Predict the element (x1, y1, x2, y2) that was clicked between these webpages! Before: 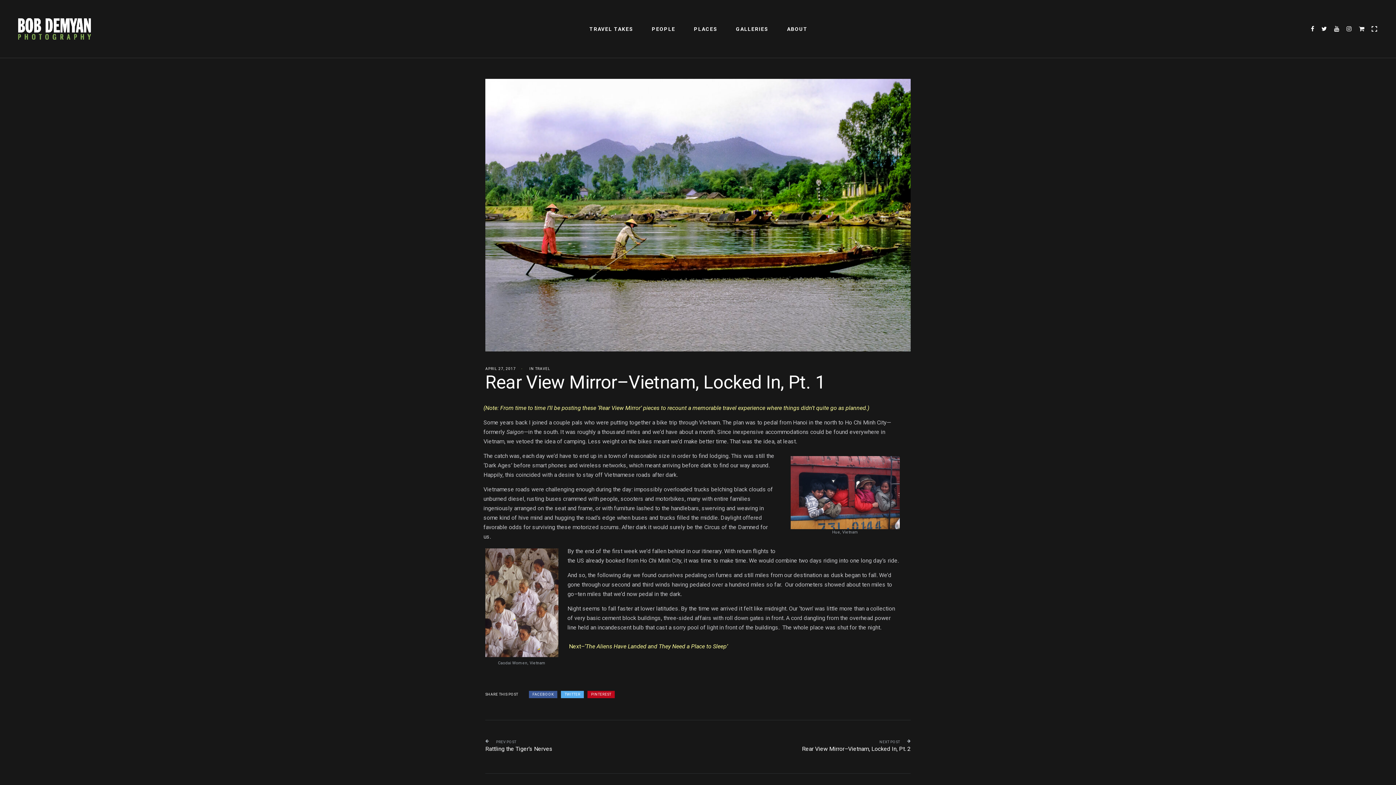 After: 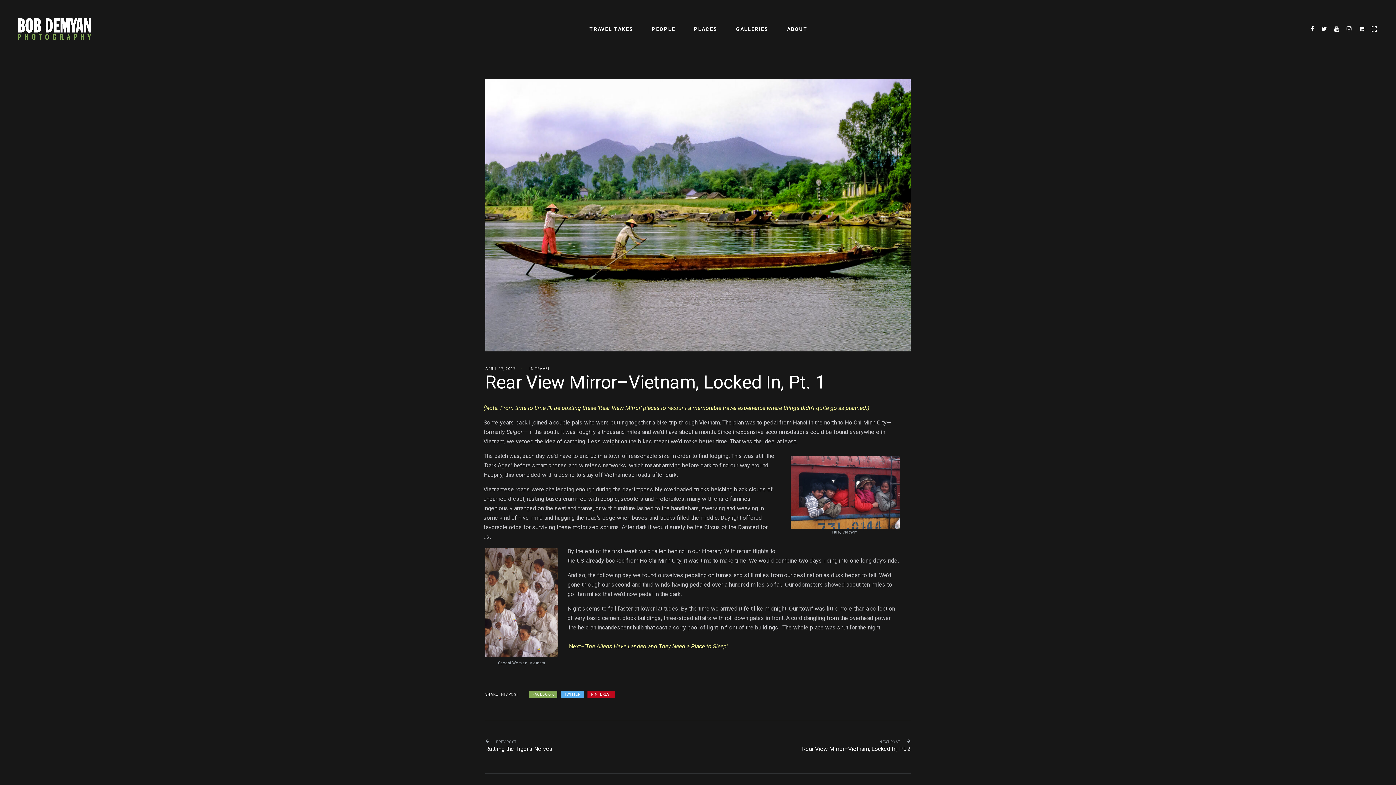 Action: bbox: (528, 691, 557, 698) label: FACEBOOK